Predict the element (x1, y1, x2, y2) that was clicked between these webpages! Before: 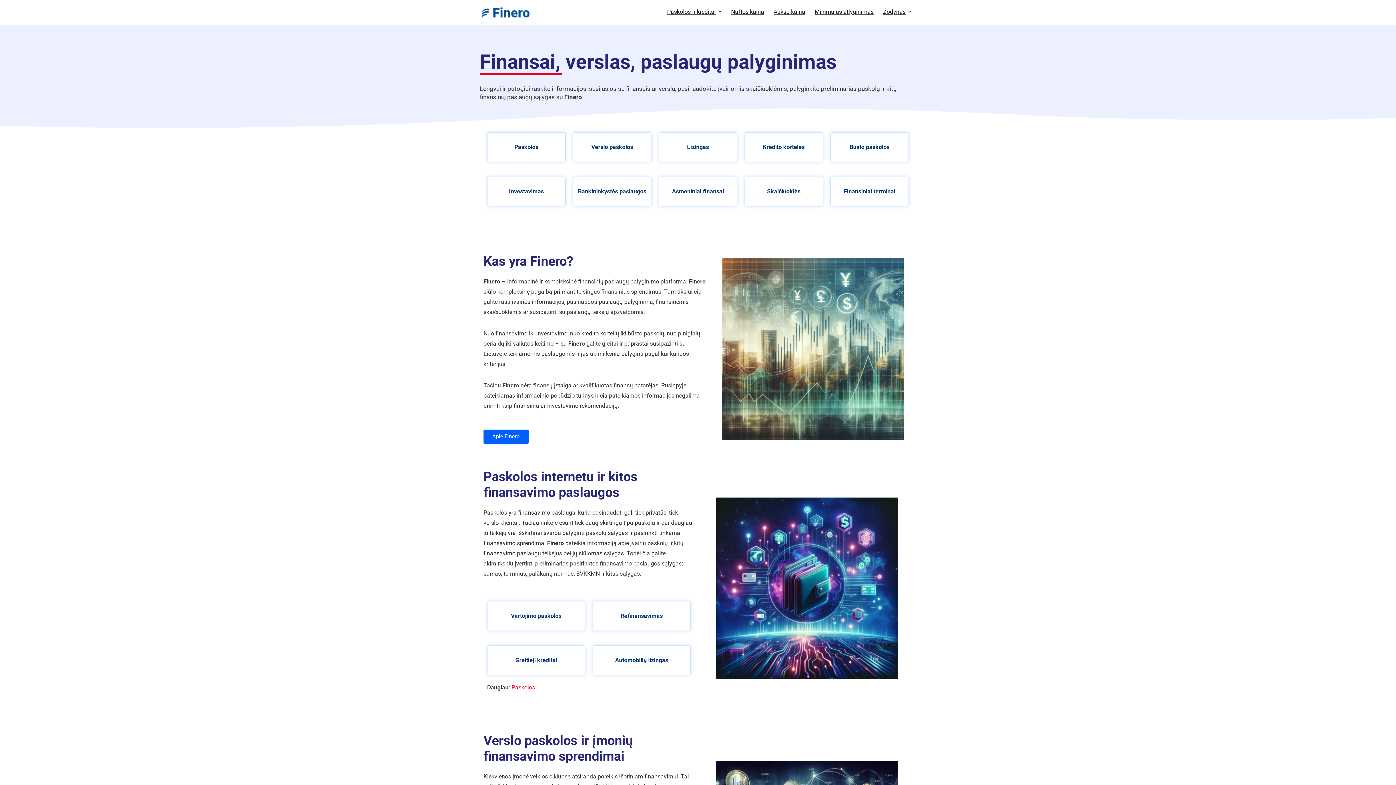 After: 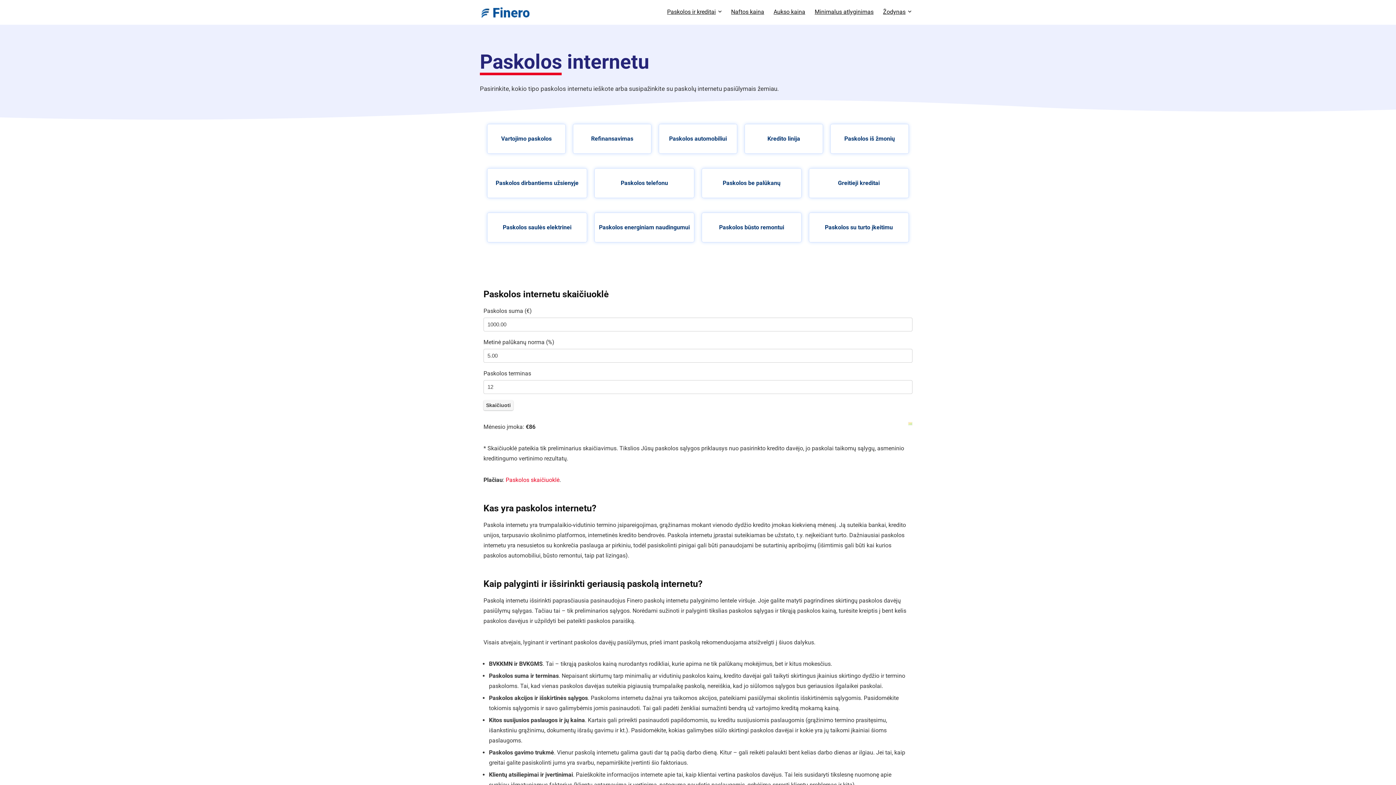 Action: bbox: (514, 143, 538, 150) label: Paskolos